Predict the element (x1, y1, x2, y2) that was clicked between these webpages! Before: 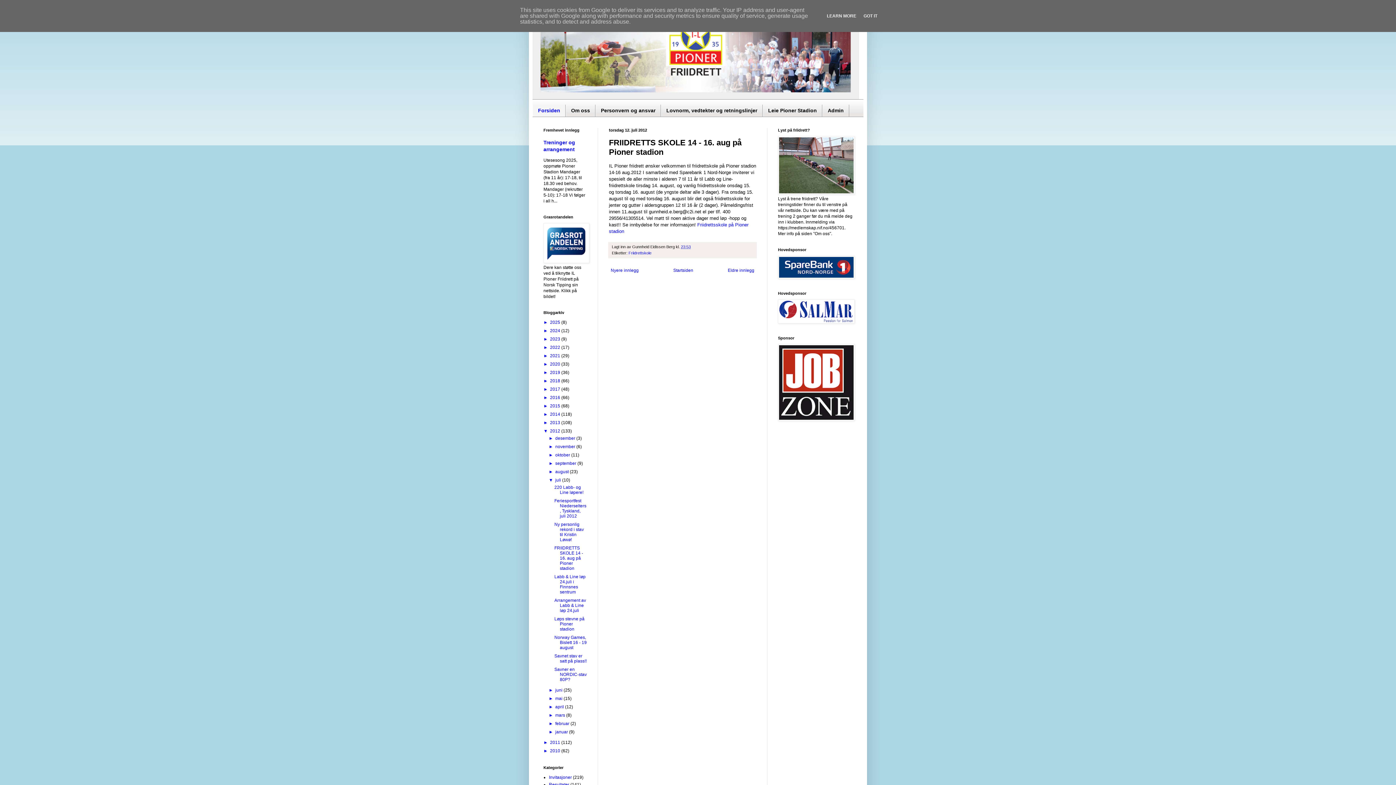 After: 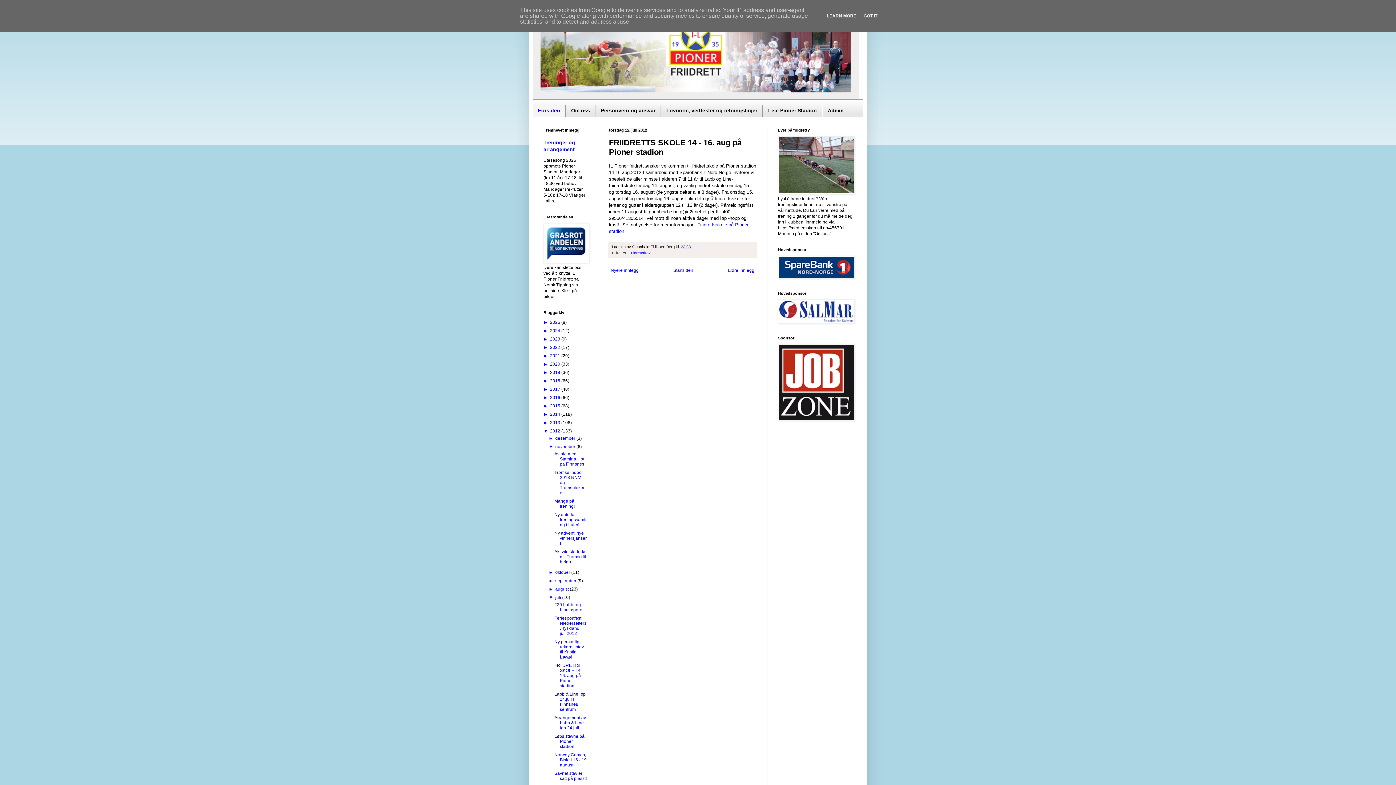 Action: bbox: (548, 444, 555, 449) label: ►  